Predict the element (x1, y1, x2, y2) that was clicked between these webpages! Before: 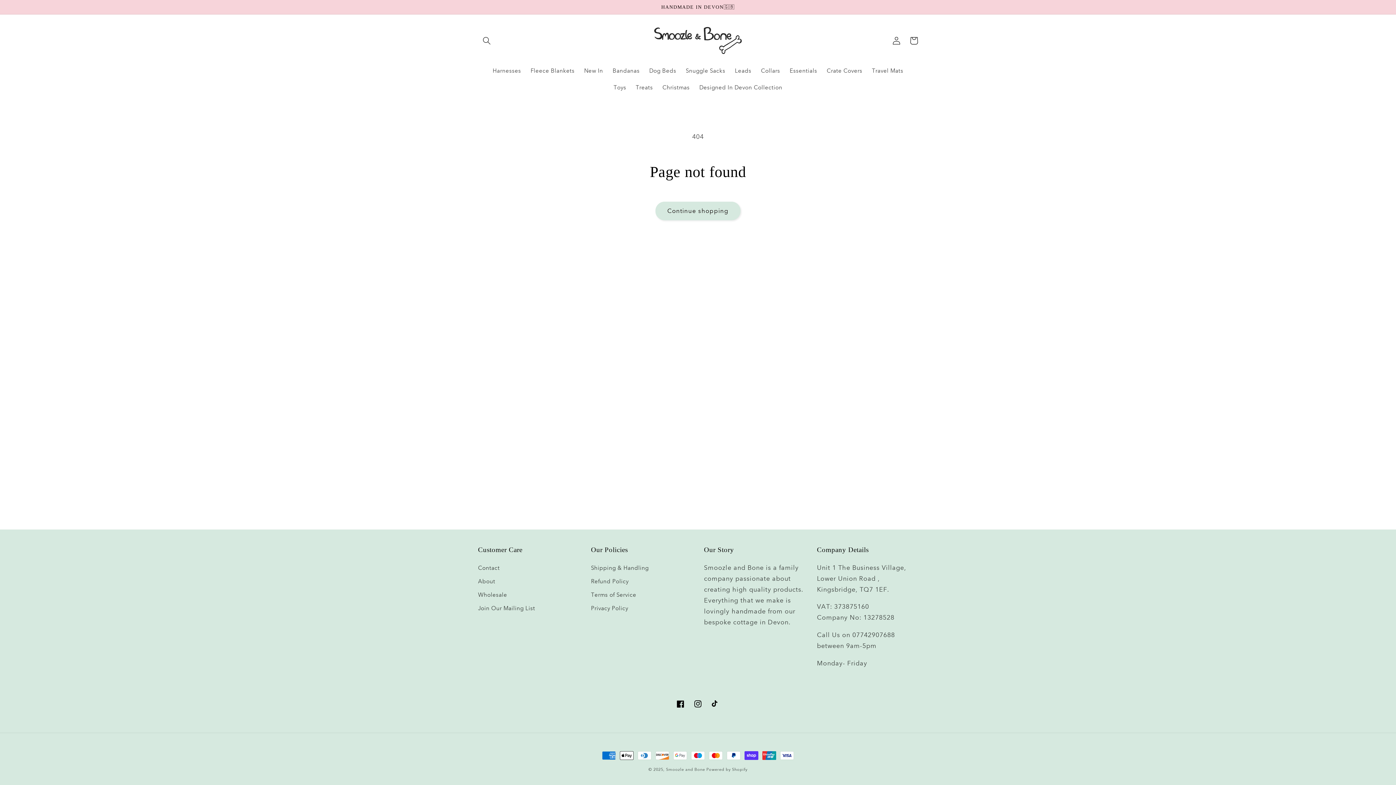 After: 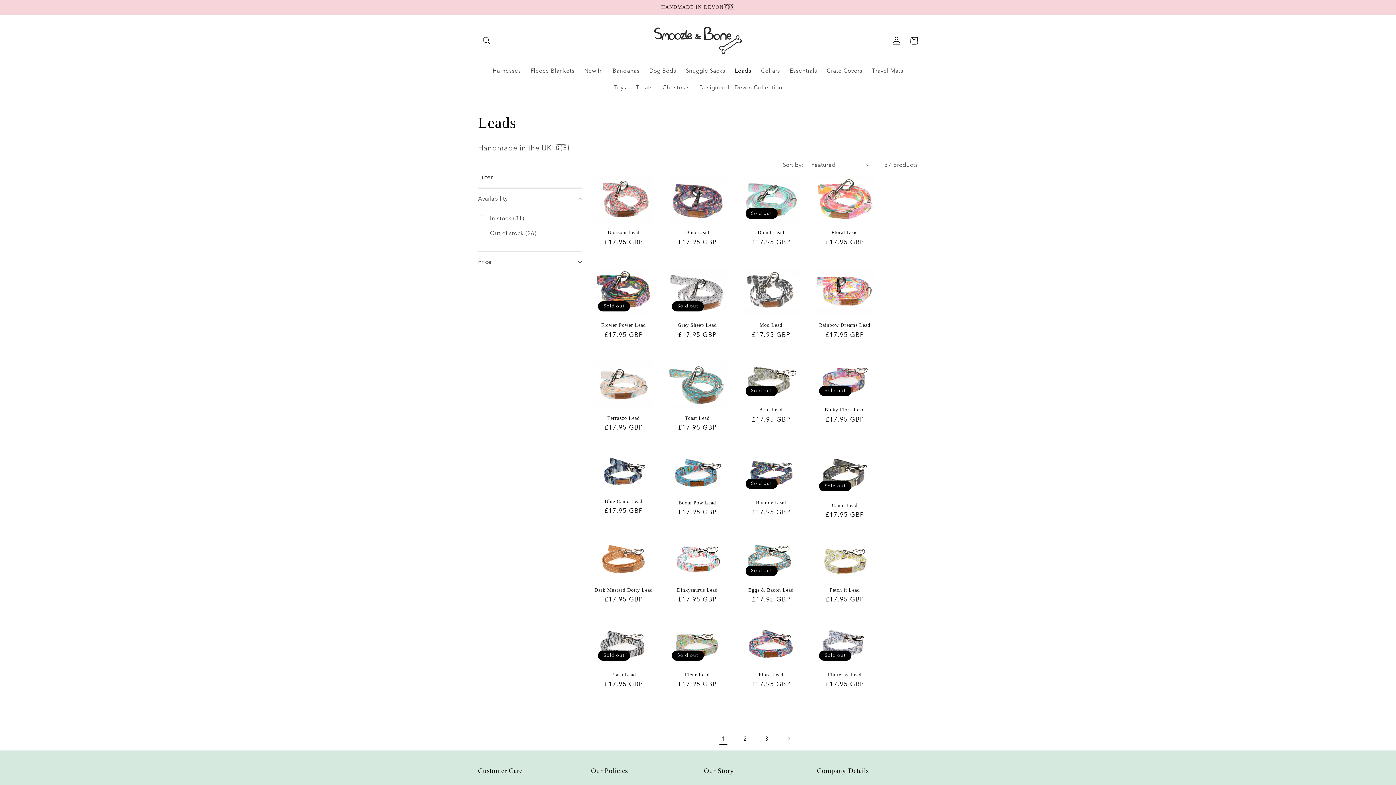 Action: label: Leads bbox: (730, 62, 756, 79)